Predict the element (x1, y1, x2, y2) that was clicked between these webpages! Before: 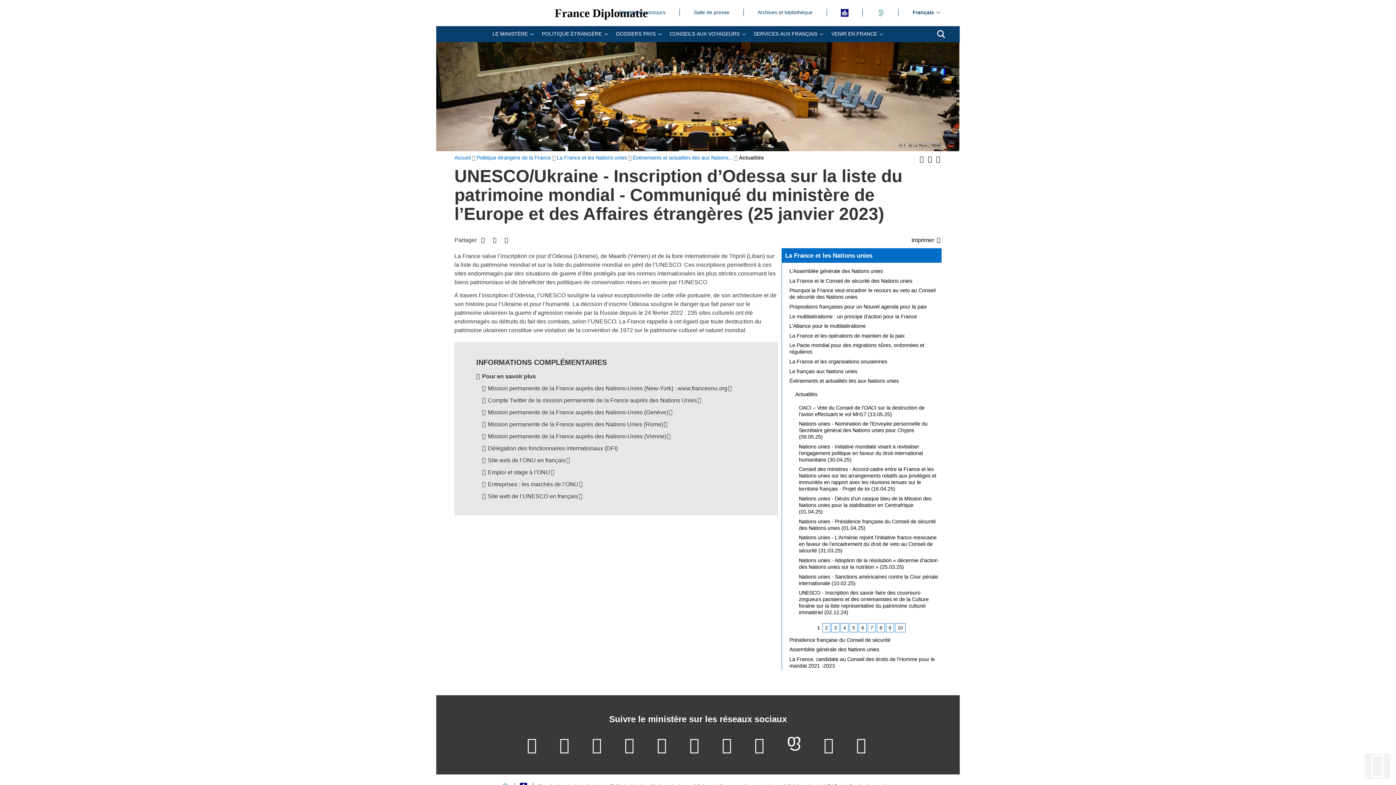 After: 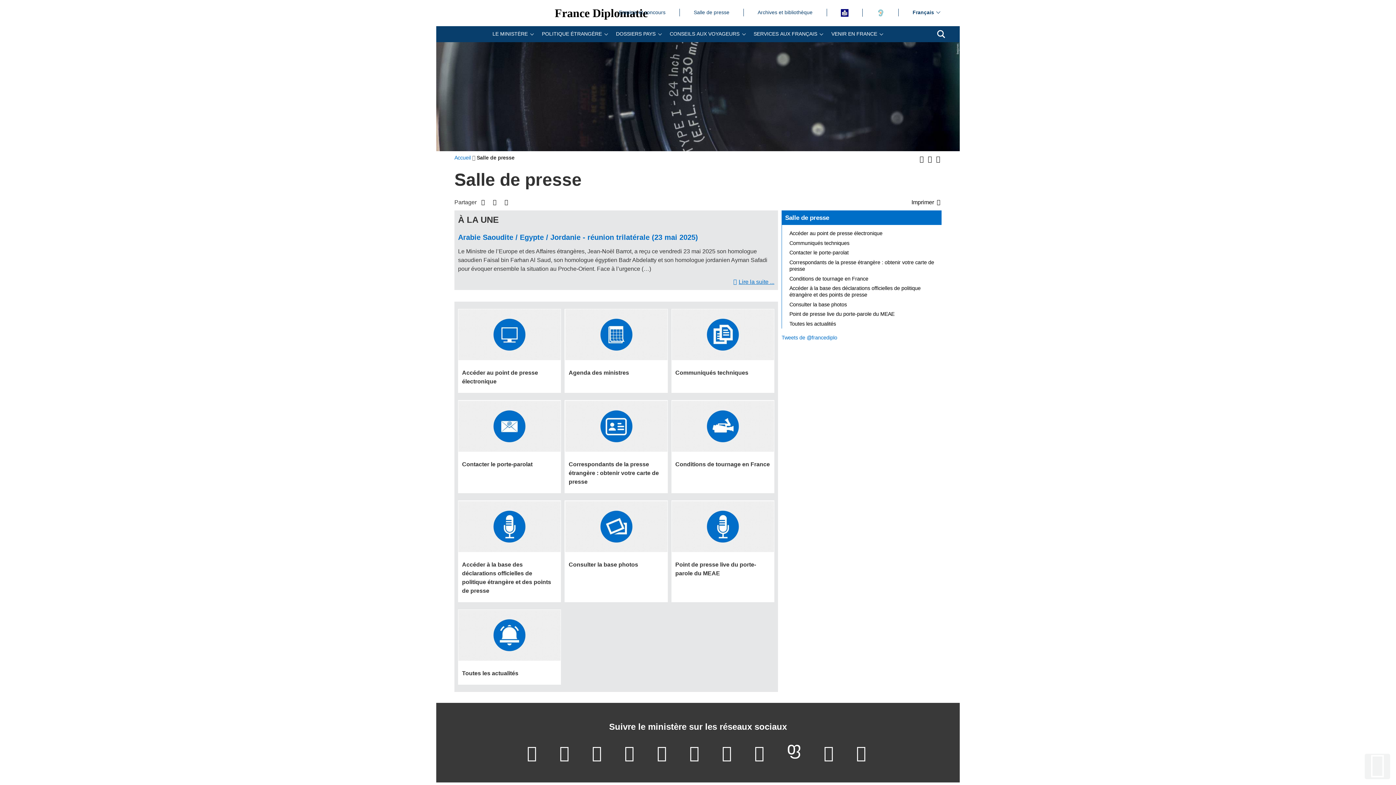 Action: label: Salle de presse
Salle de presse bbox: (693, 8, 729, 16)